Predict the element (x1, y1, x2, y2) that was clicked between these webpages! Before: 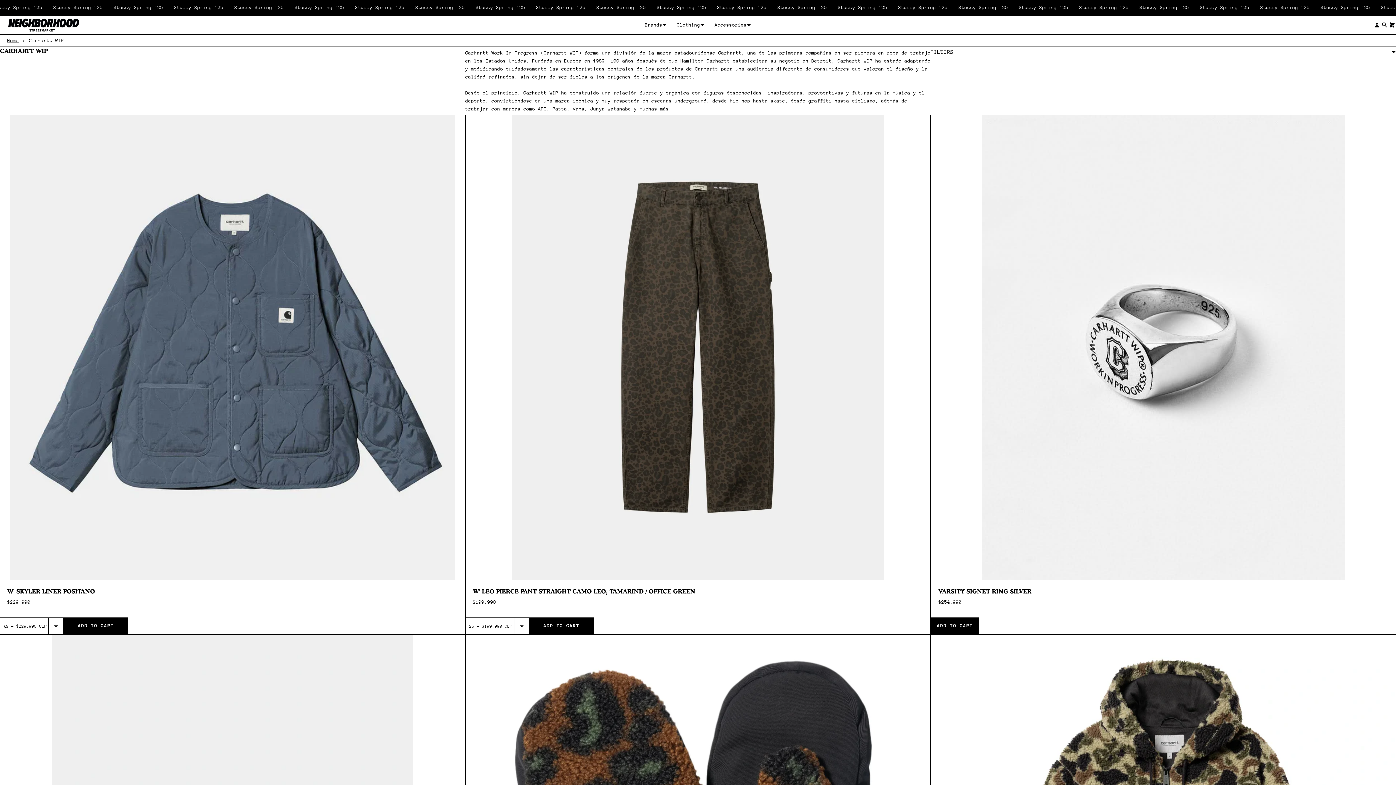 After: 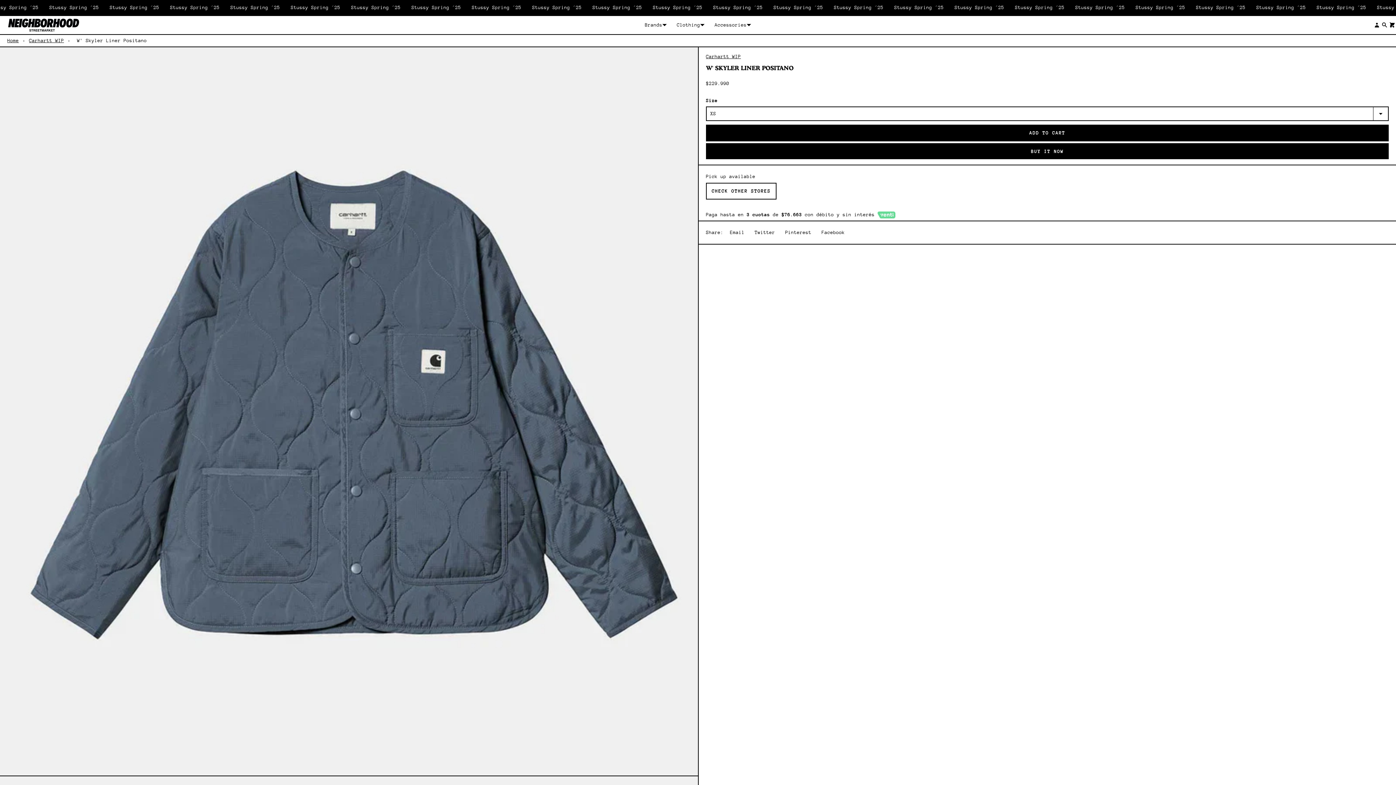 Action: label: W' SKYLER LINER POSITANO bbox: (7, 588, 94, 595)